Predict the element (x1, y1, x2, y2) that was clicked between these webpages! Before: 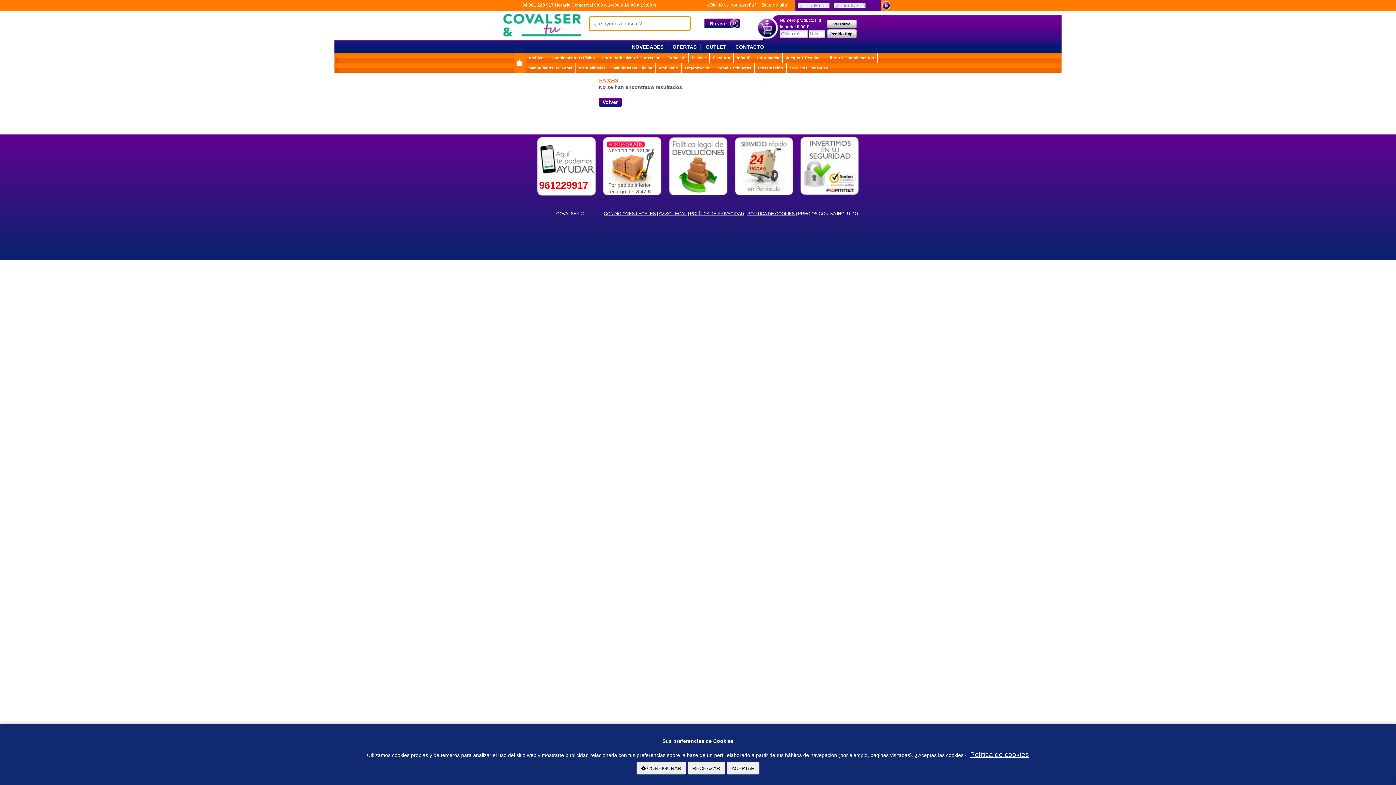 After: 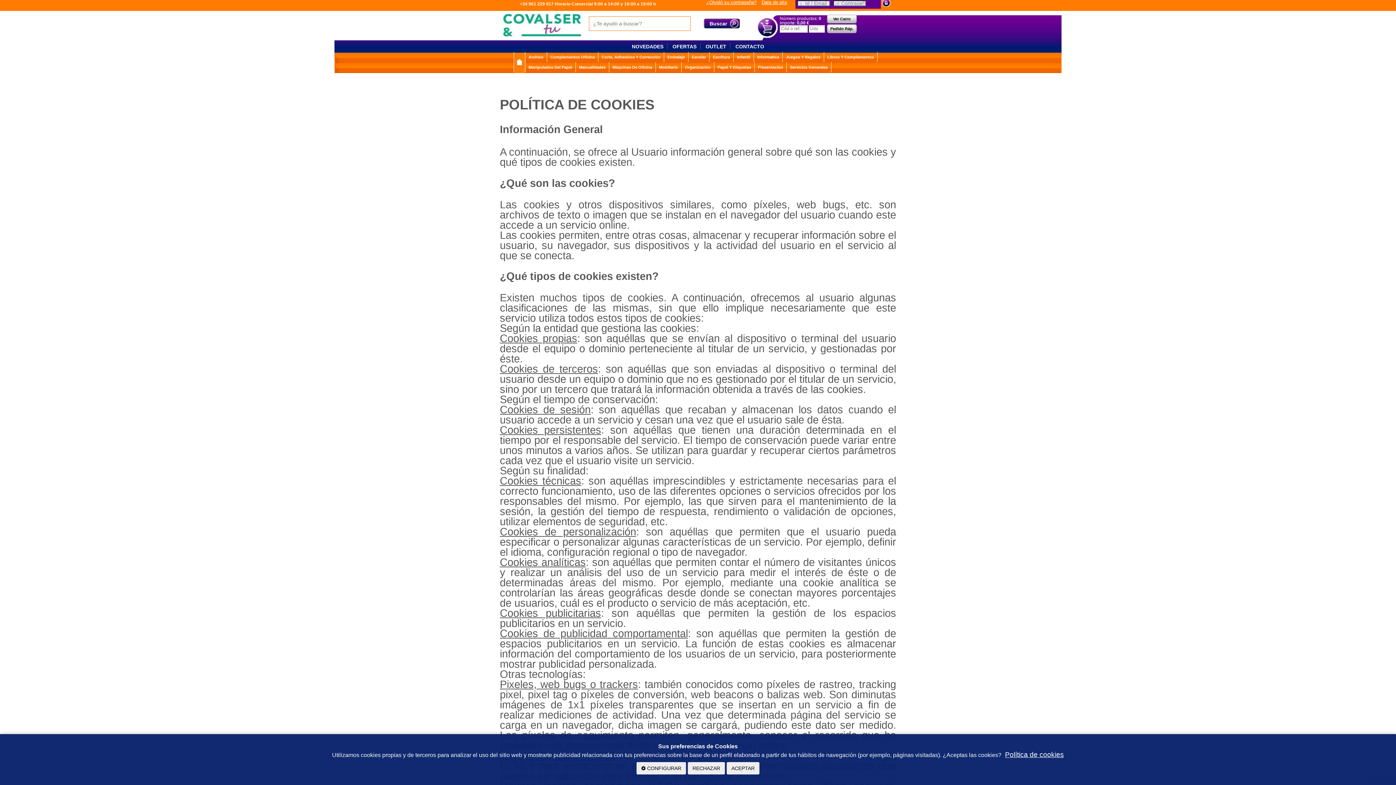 Action: label: POLÍTICA DE COOKIES bbox: (747, 211, 794, 216)